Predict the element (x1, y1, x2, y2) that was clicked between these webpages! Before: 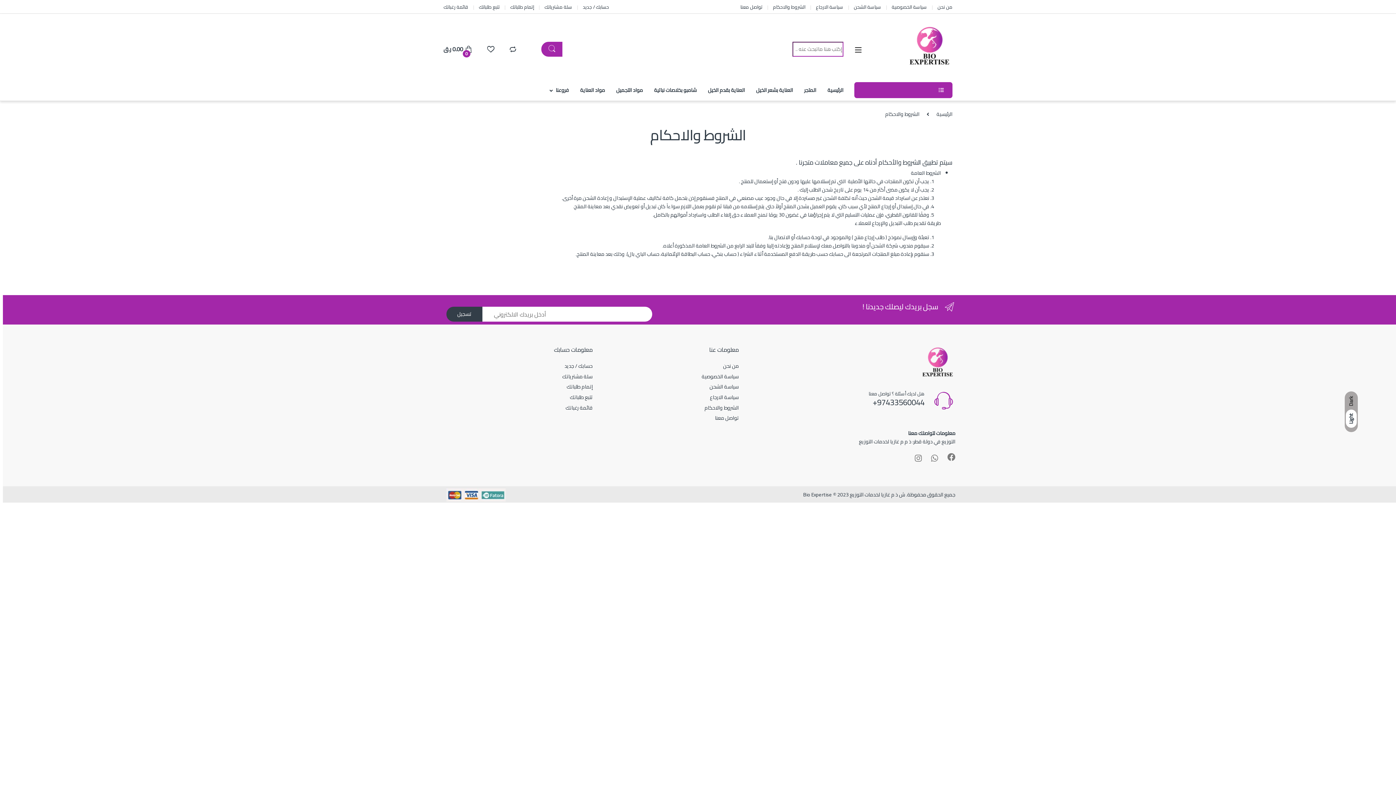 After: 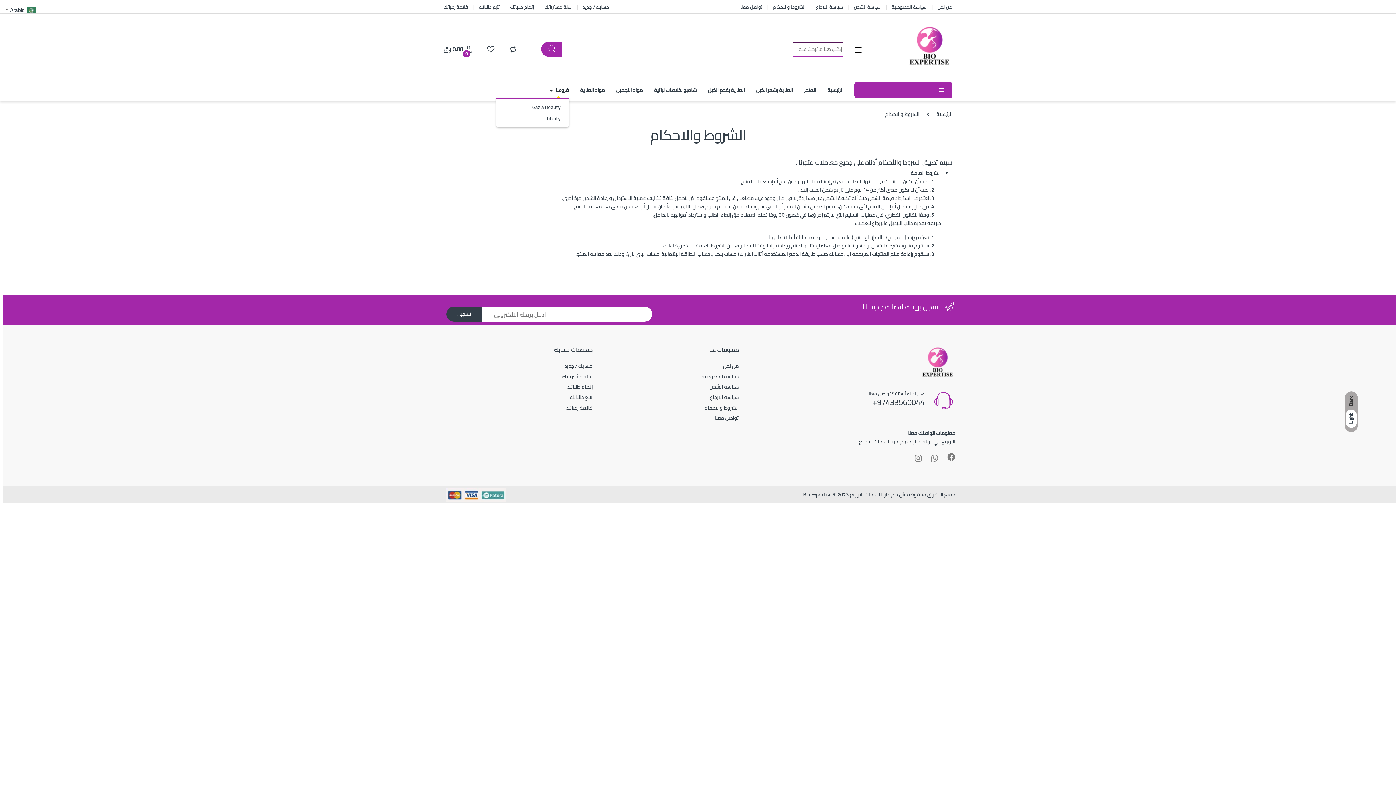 Action: label: فروعنا bbox: (549, 82, 569, 98)